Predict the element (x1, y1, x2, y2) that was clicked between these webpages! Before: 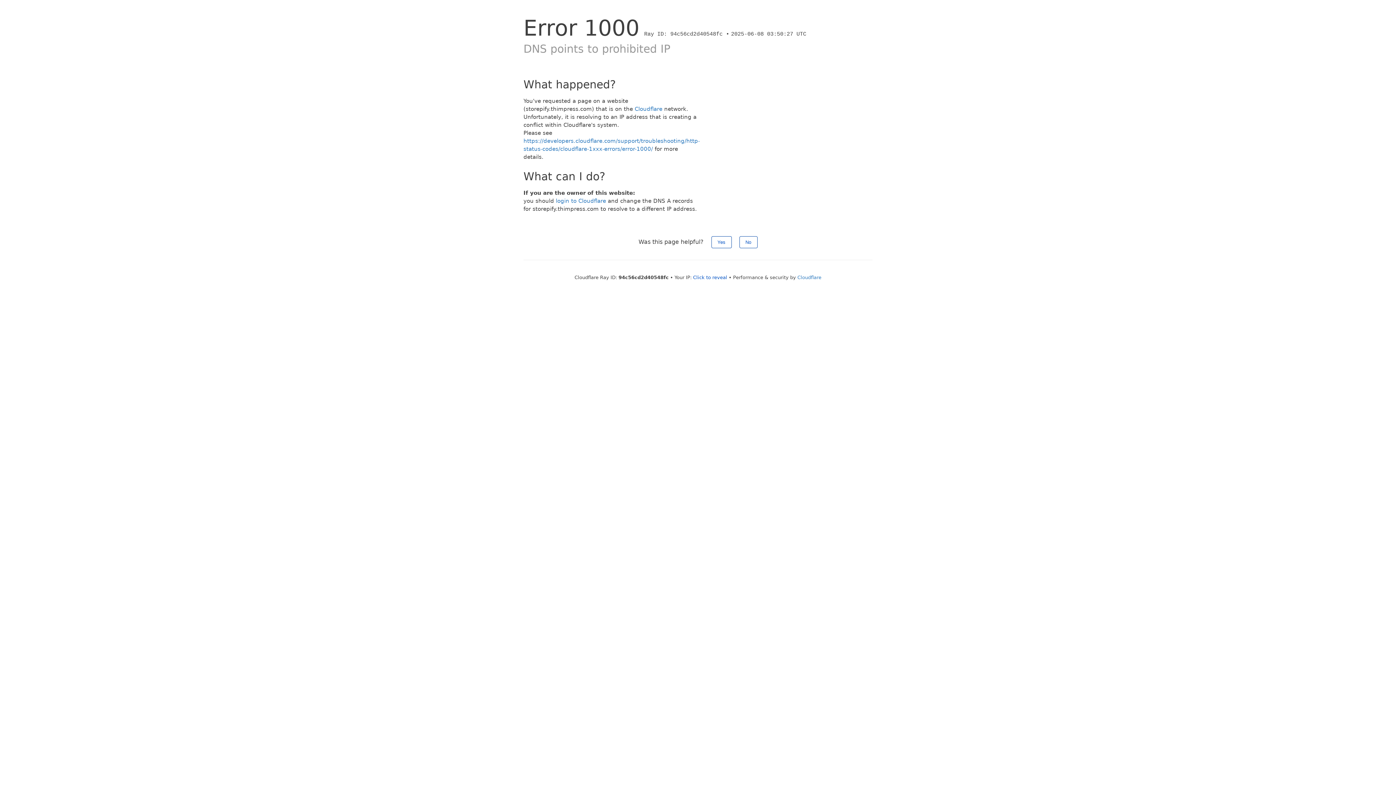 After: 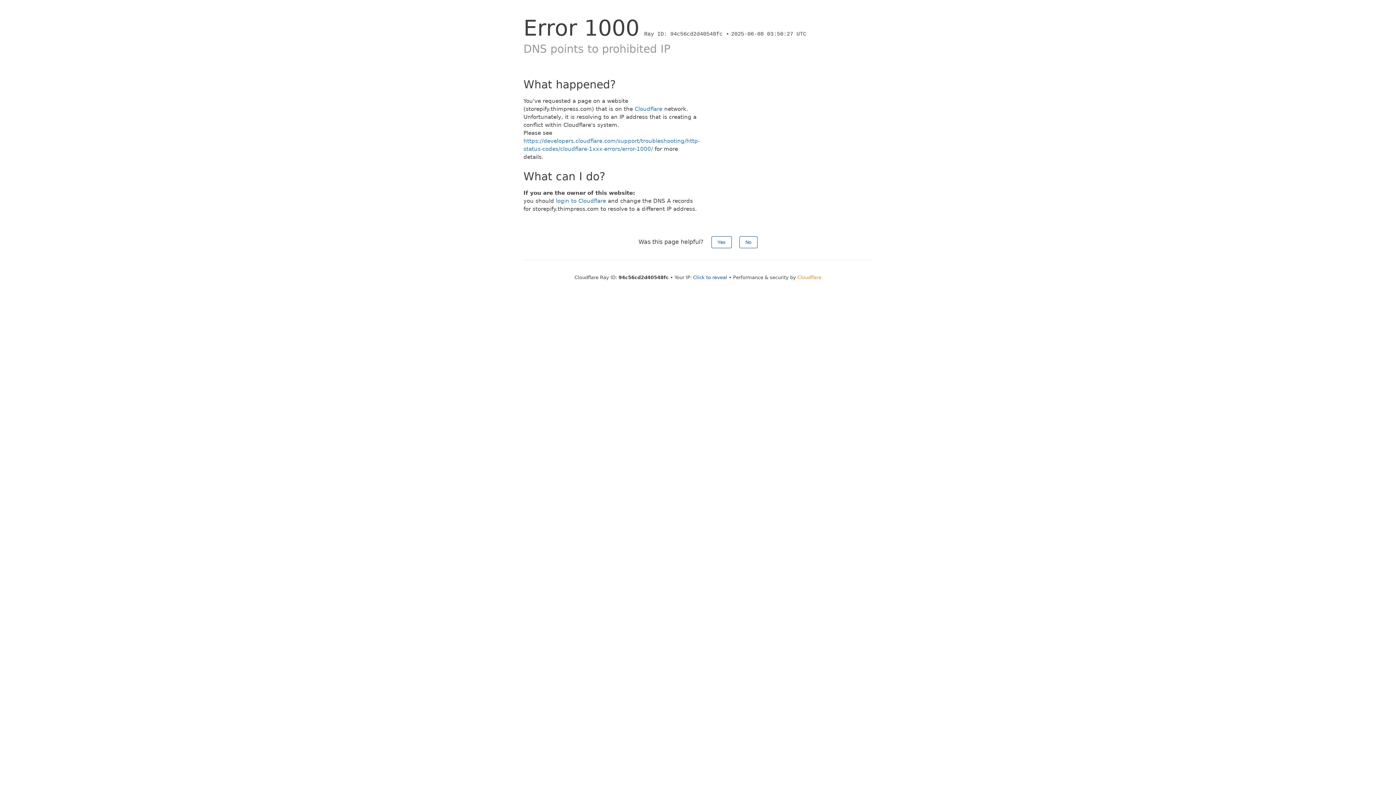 Action: bbox: (797, 274, 821, 280) label: Cloudflare